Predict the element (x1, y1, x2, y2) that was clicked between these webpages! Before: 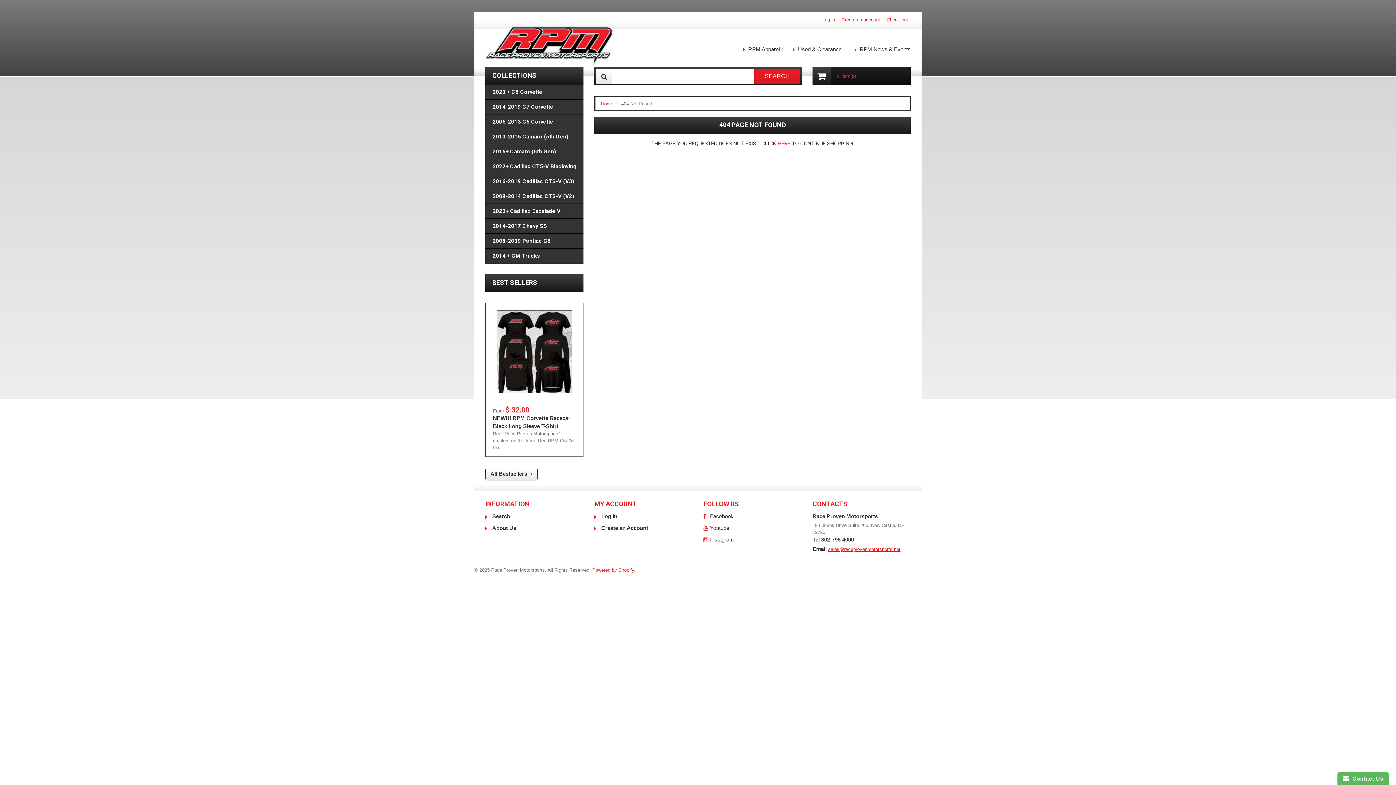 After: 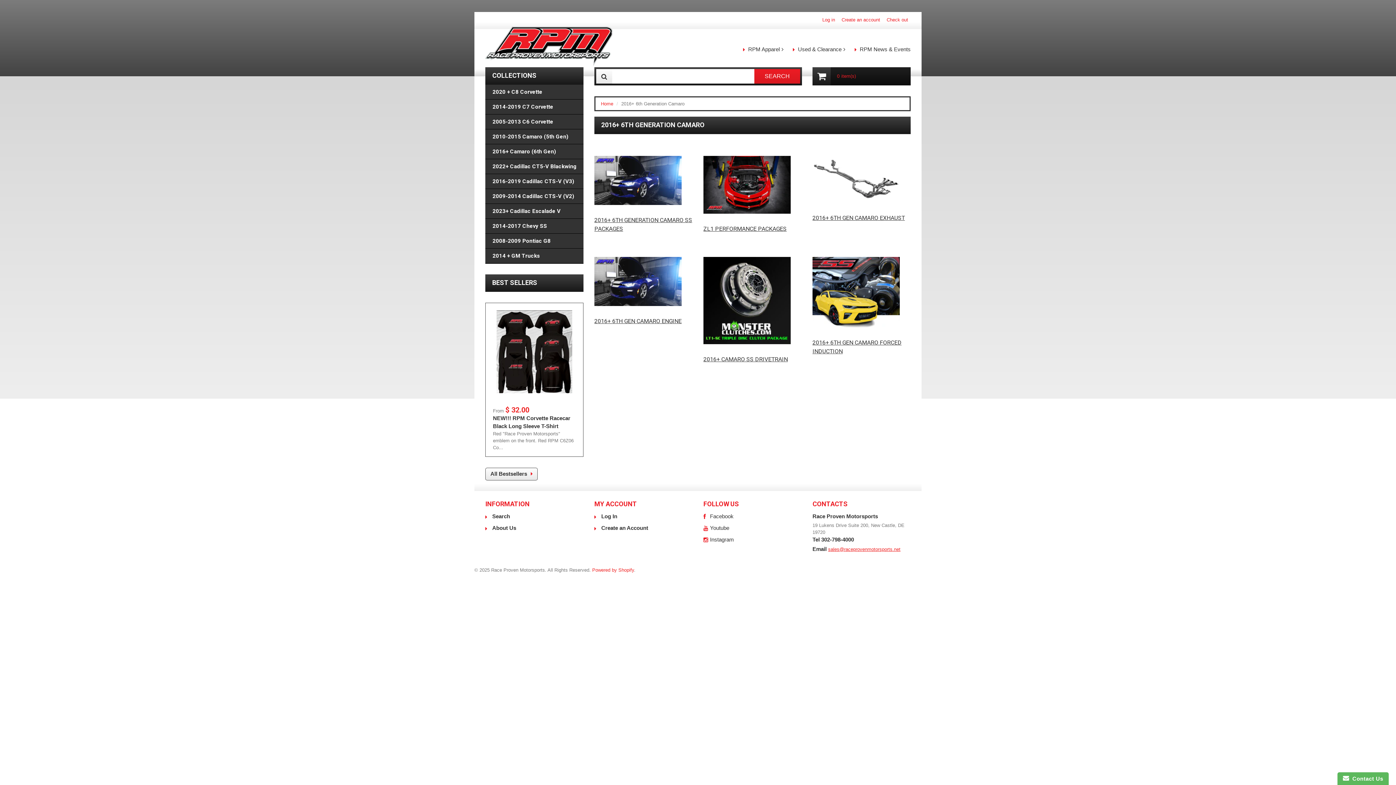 Action: label: 2016+ Camaro (6th Gen) bbox: (485, 144, 583, 159)